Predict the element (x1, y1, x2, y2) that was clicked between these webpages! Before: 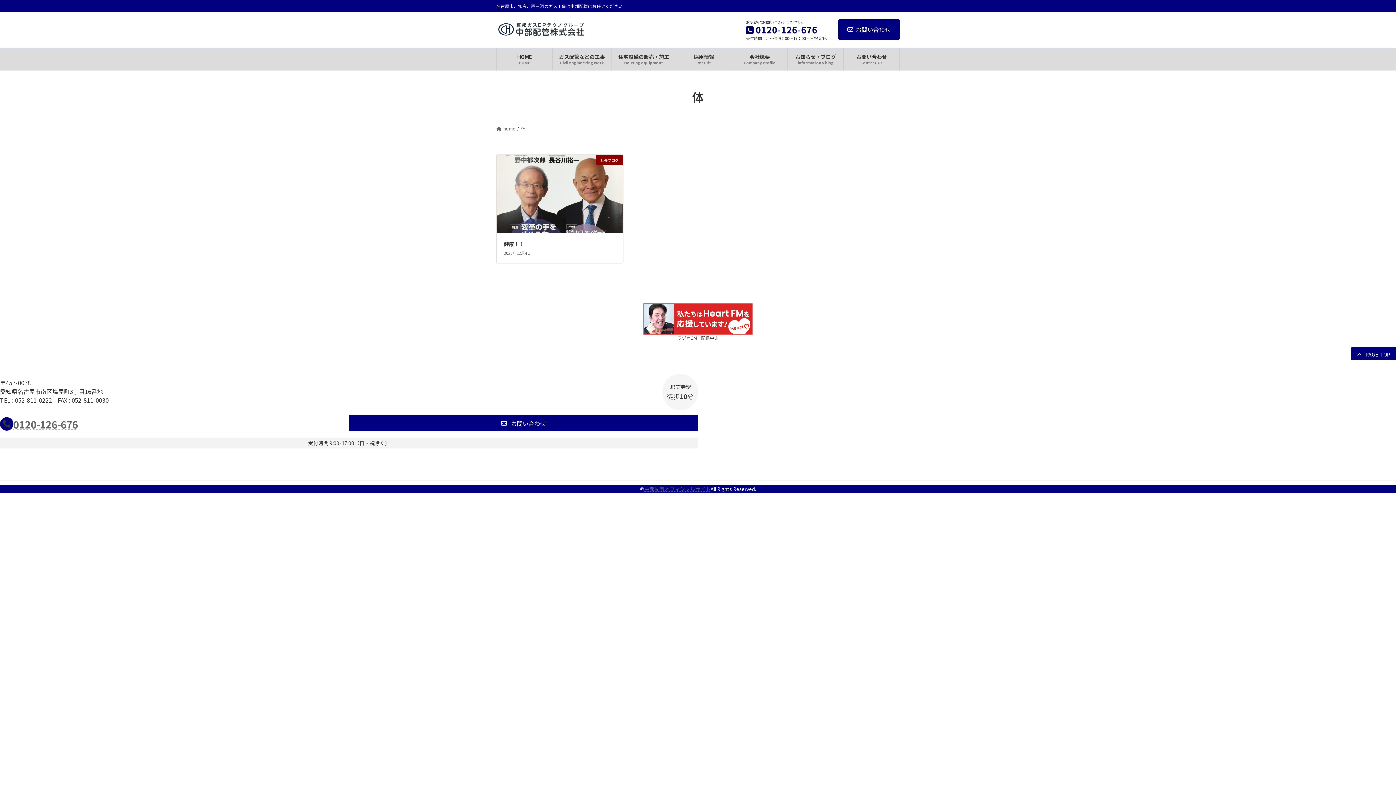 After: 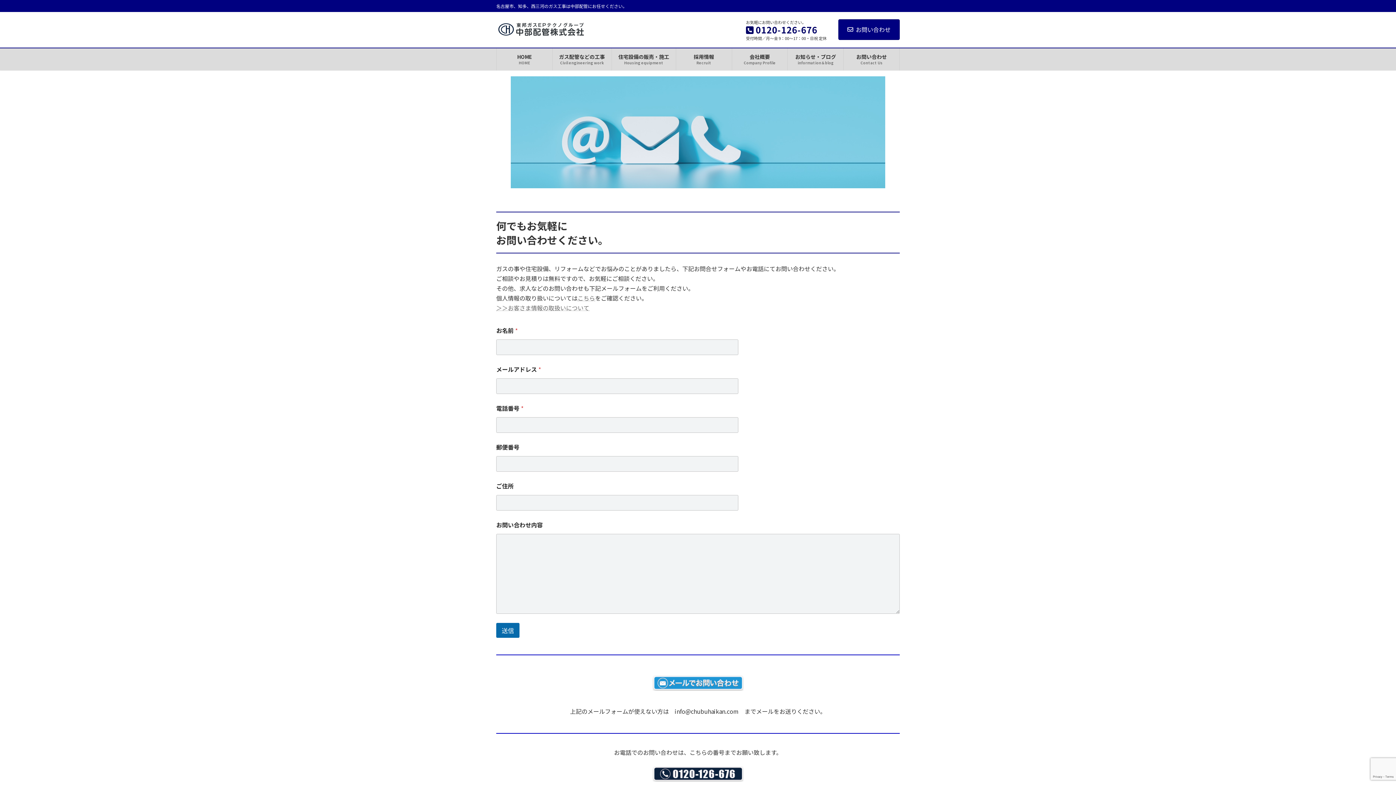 Action: label: お問い合わせ bbox: (349, 414, 698, 431)